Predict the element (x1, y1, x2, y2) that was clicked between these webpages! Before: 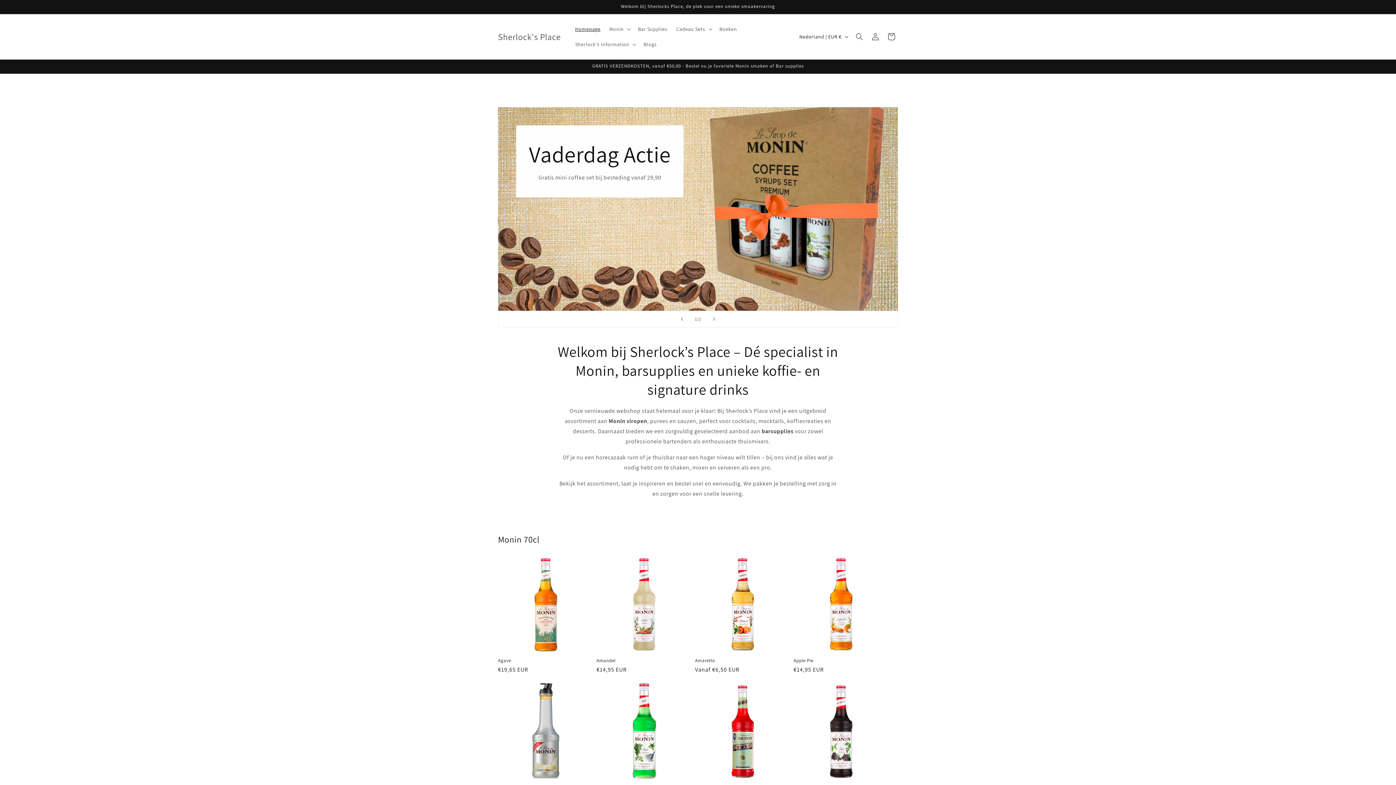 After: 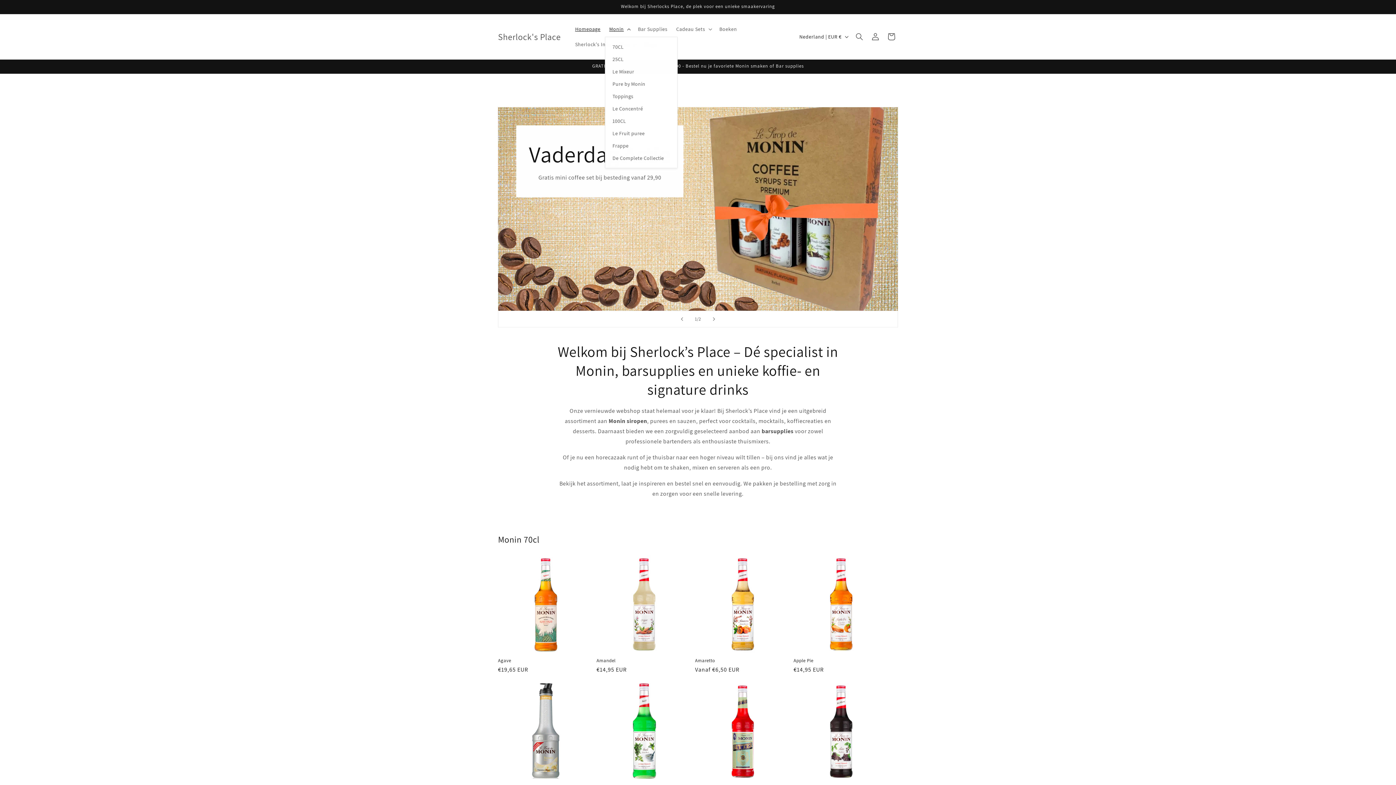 Action: label: Monin bbox: (605, 21, 633, 36)